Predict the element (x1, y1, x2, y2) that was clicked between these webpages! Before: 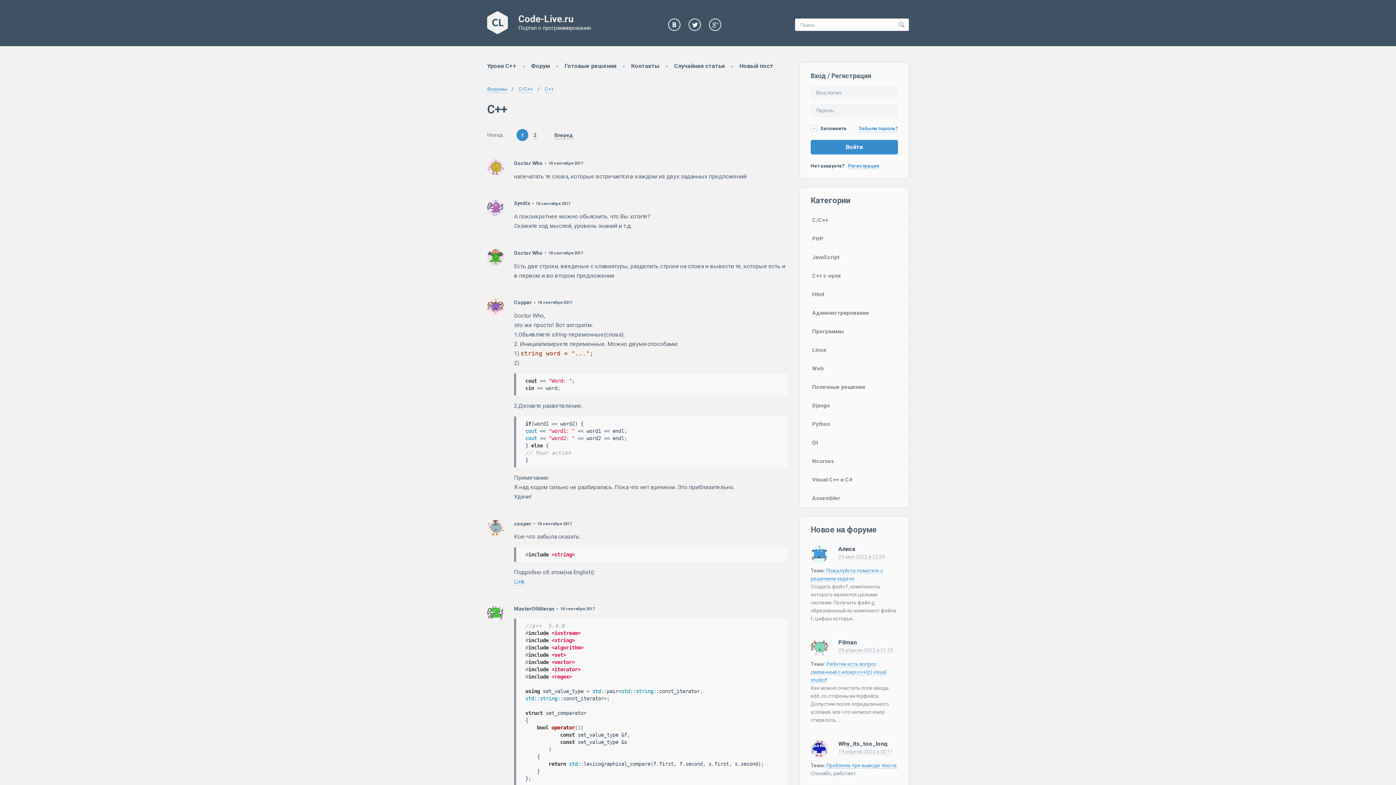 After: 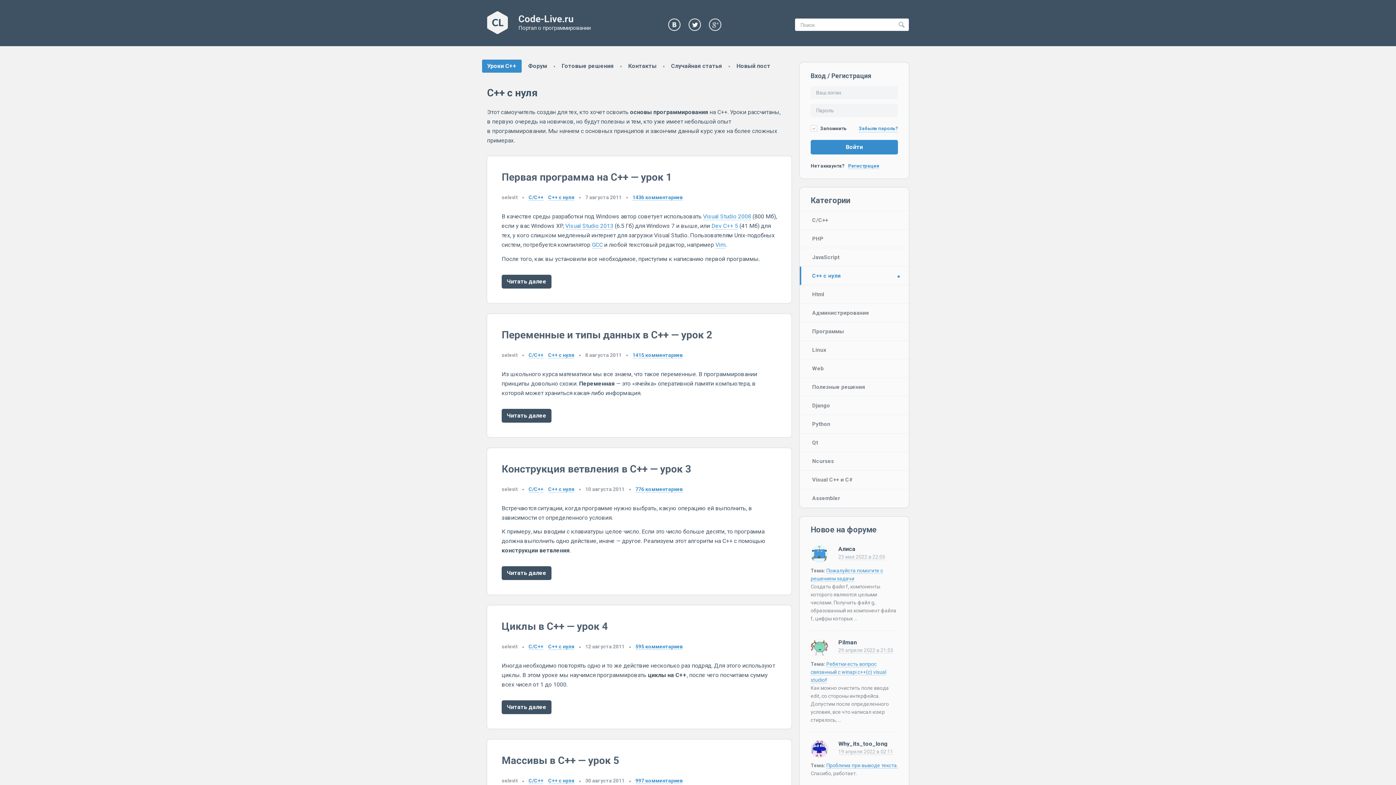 Action: bbox: (482, 59, 521, 72) label: Уроки C++